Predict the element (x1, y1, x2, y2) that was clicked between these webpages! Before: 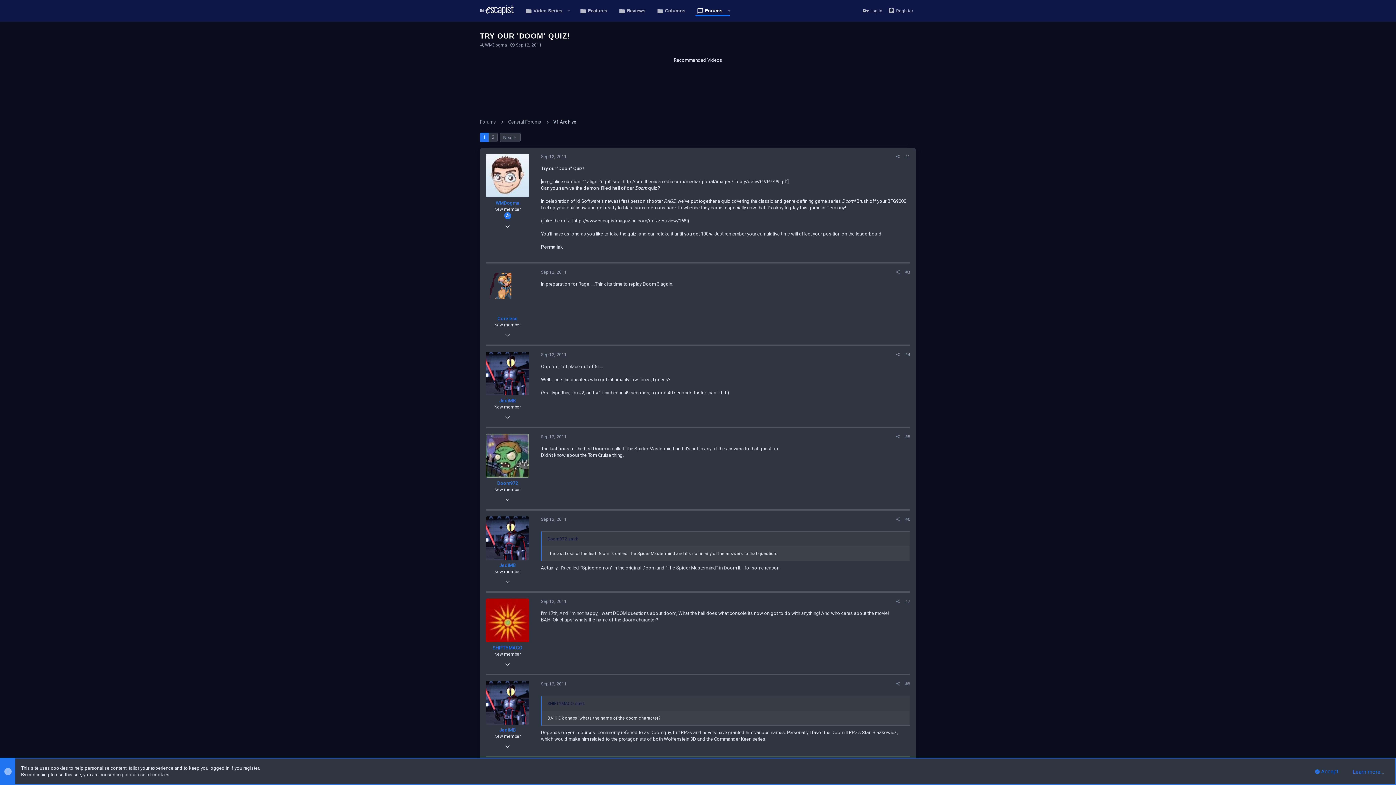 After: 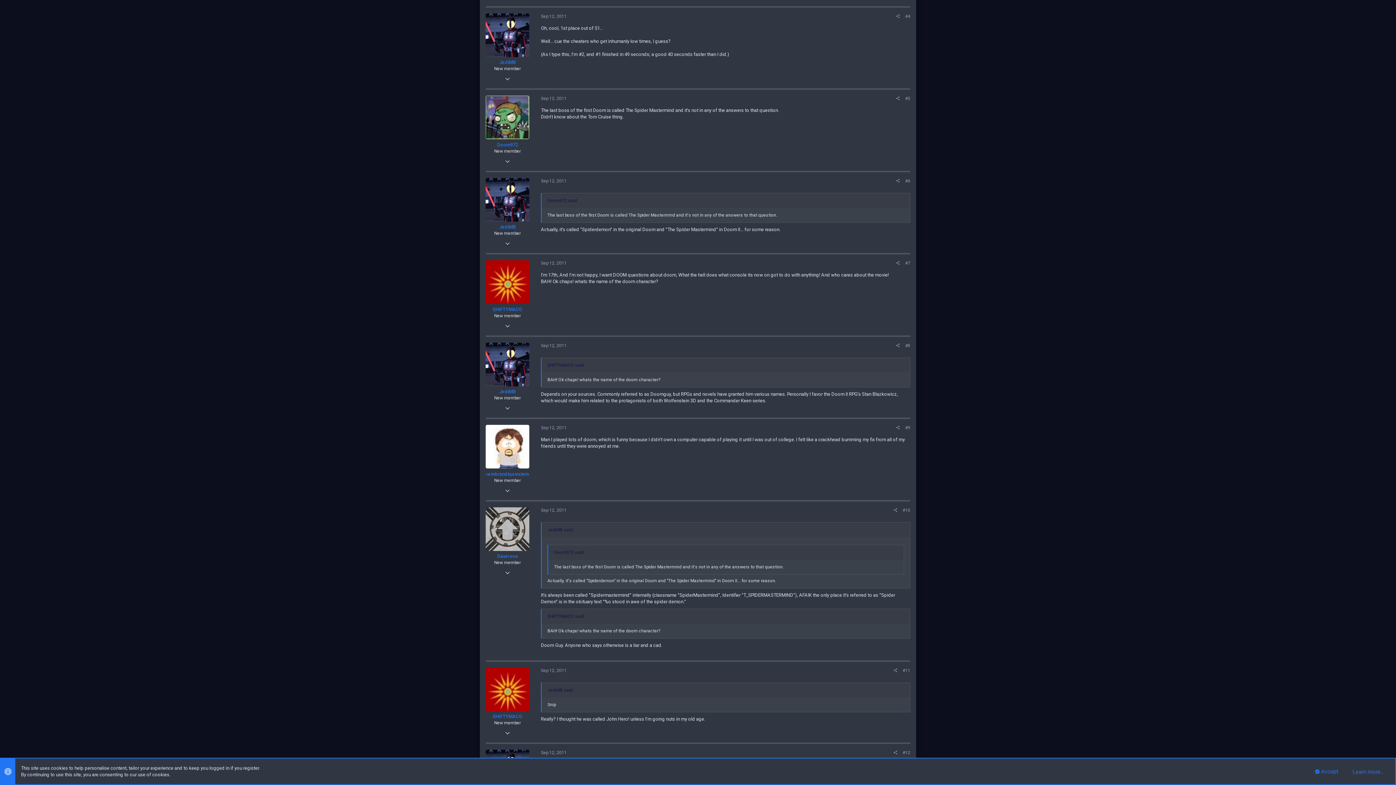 Action: bbox: (541, 352, 566, 357) label: Sep 12, 2011